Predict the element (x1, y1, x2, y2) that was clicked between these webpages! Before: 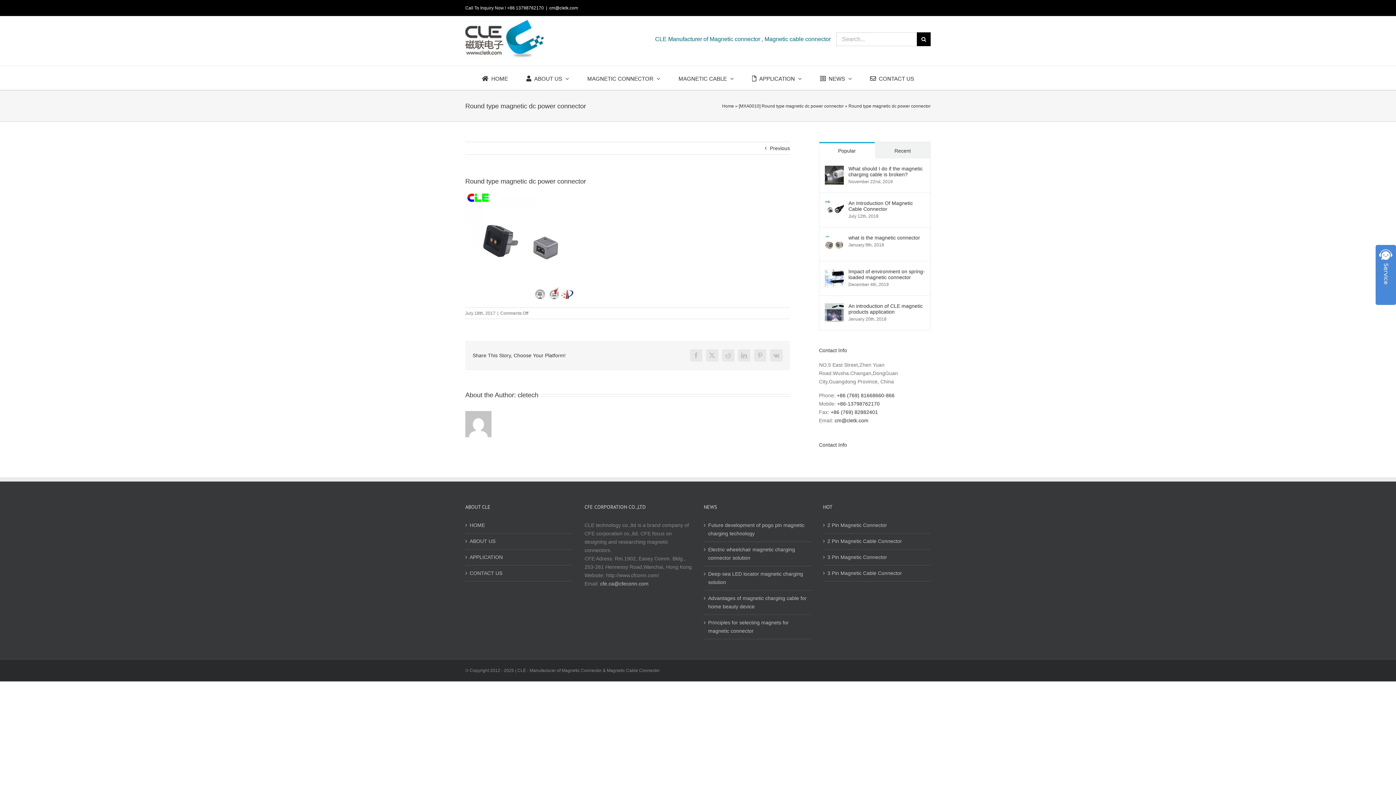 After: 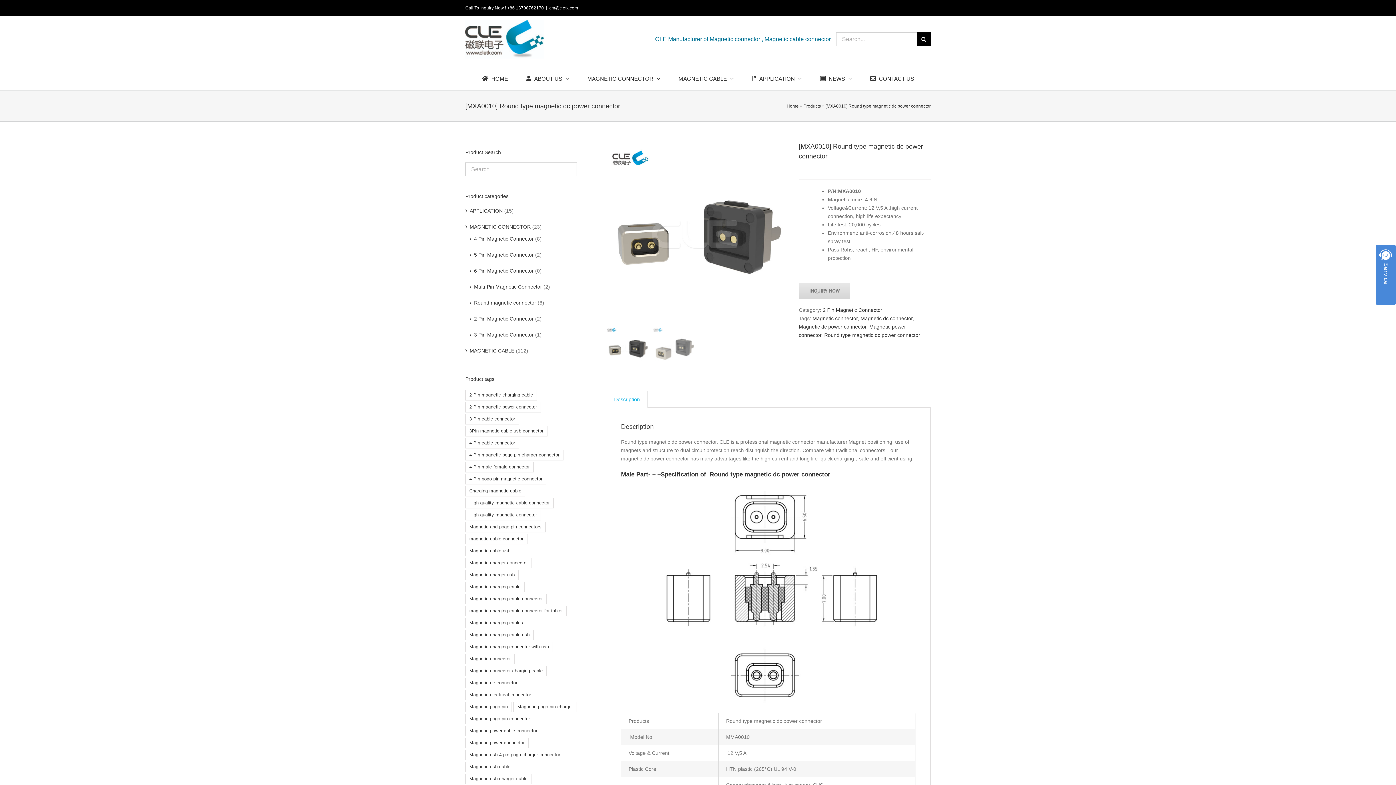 Action: bbox: (770, 142, 790, 154) label: Previous